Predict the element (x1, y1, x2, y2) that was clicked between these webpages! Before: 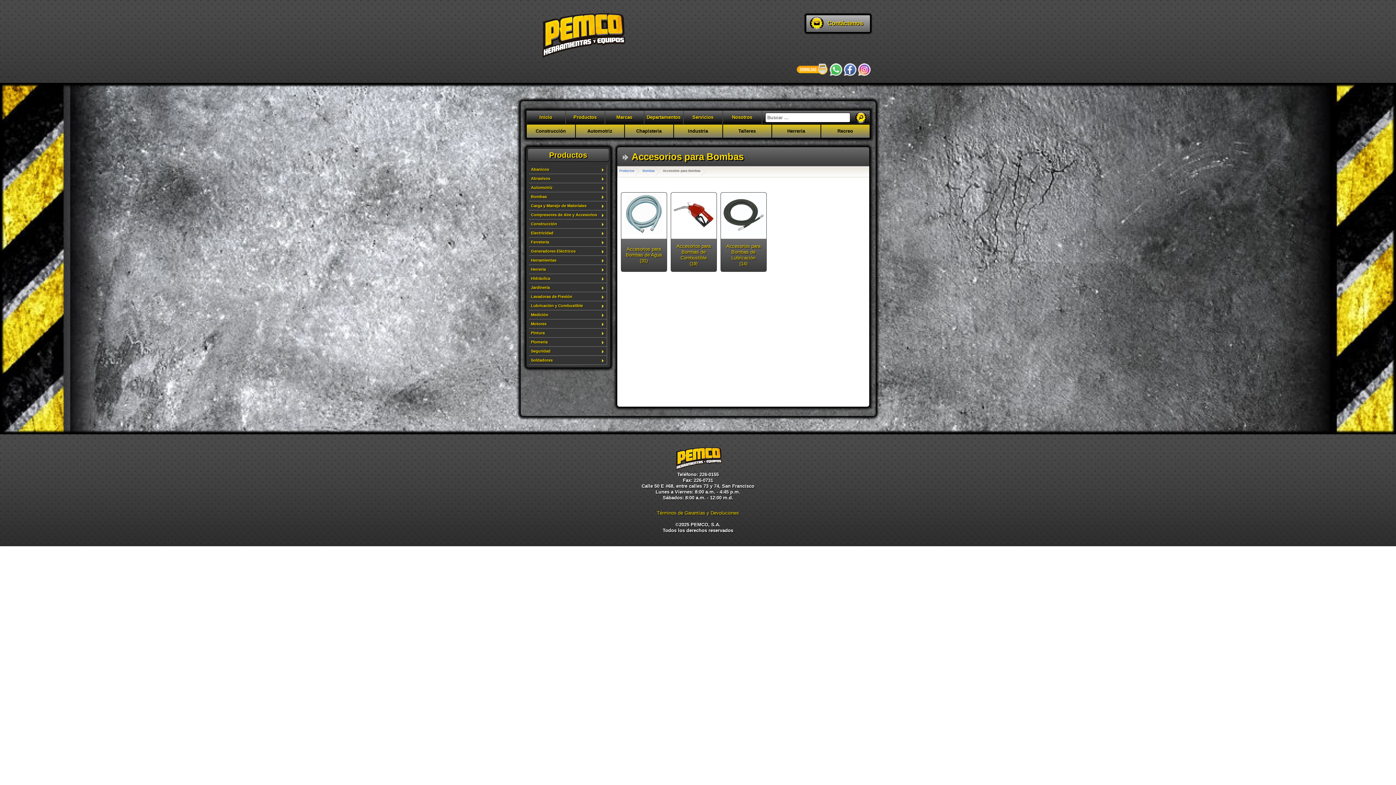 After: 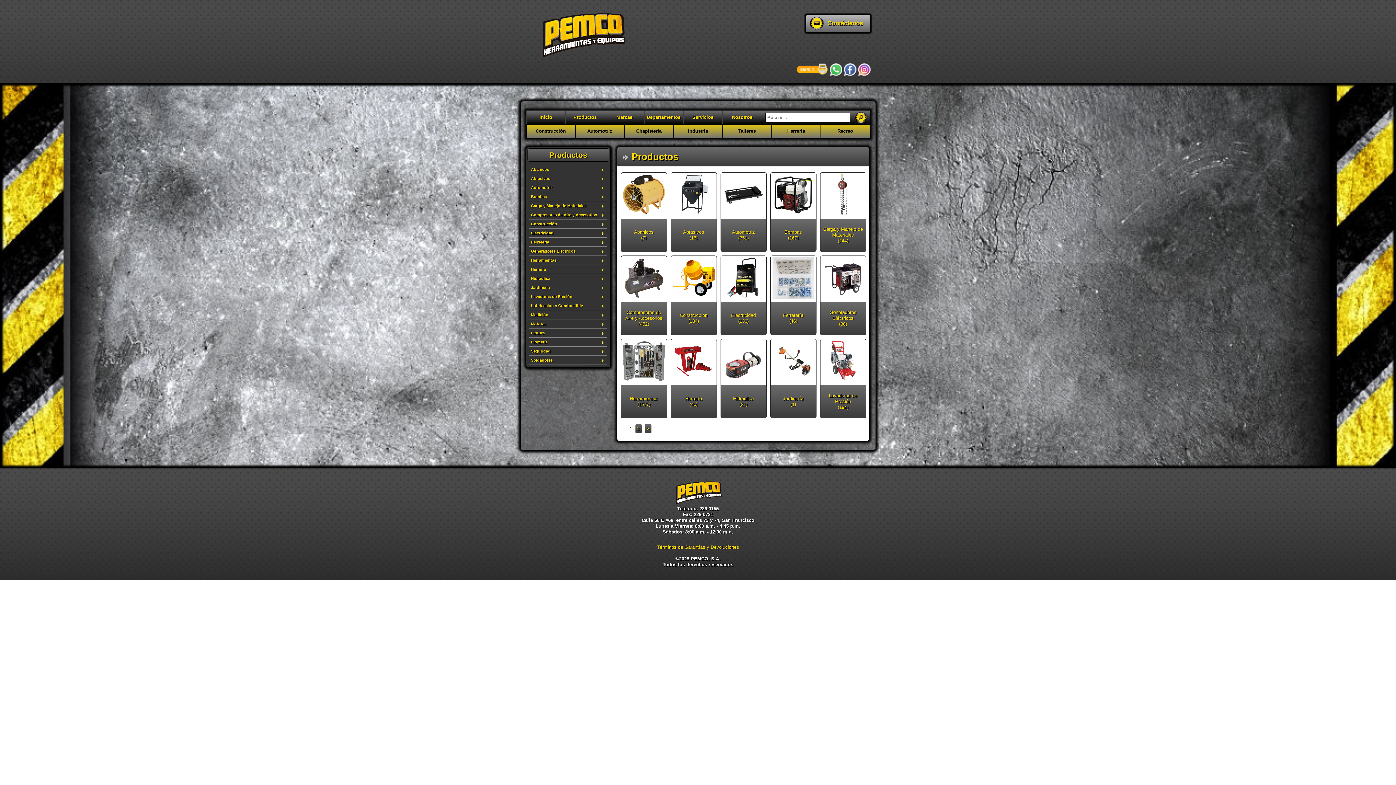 Action: label: Productos bbox: (565, 110, 604, 124)